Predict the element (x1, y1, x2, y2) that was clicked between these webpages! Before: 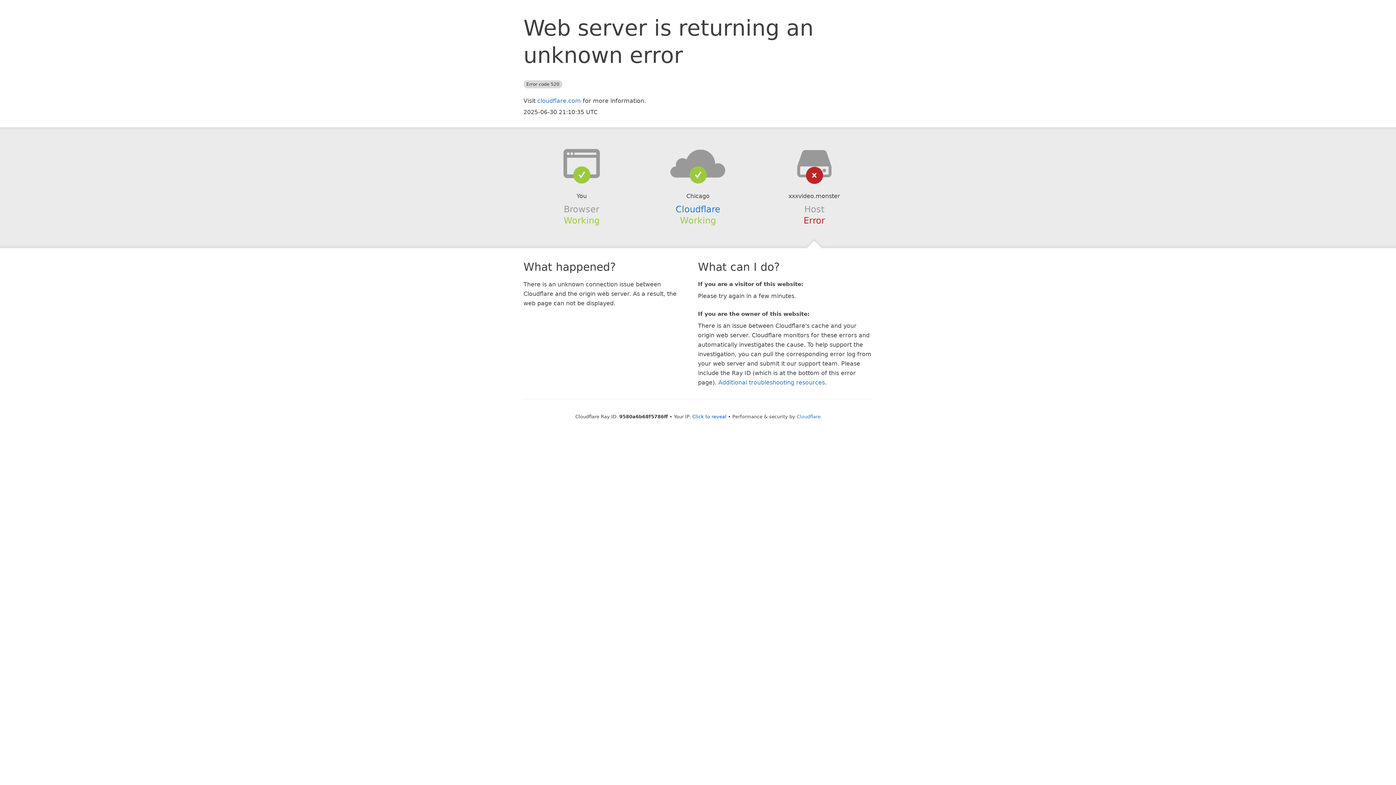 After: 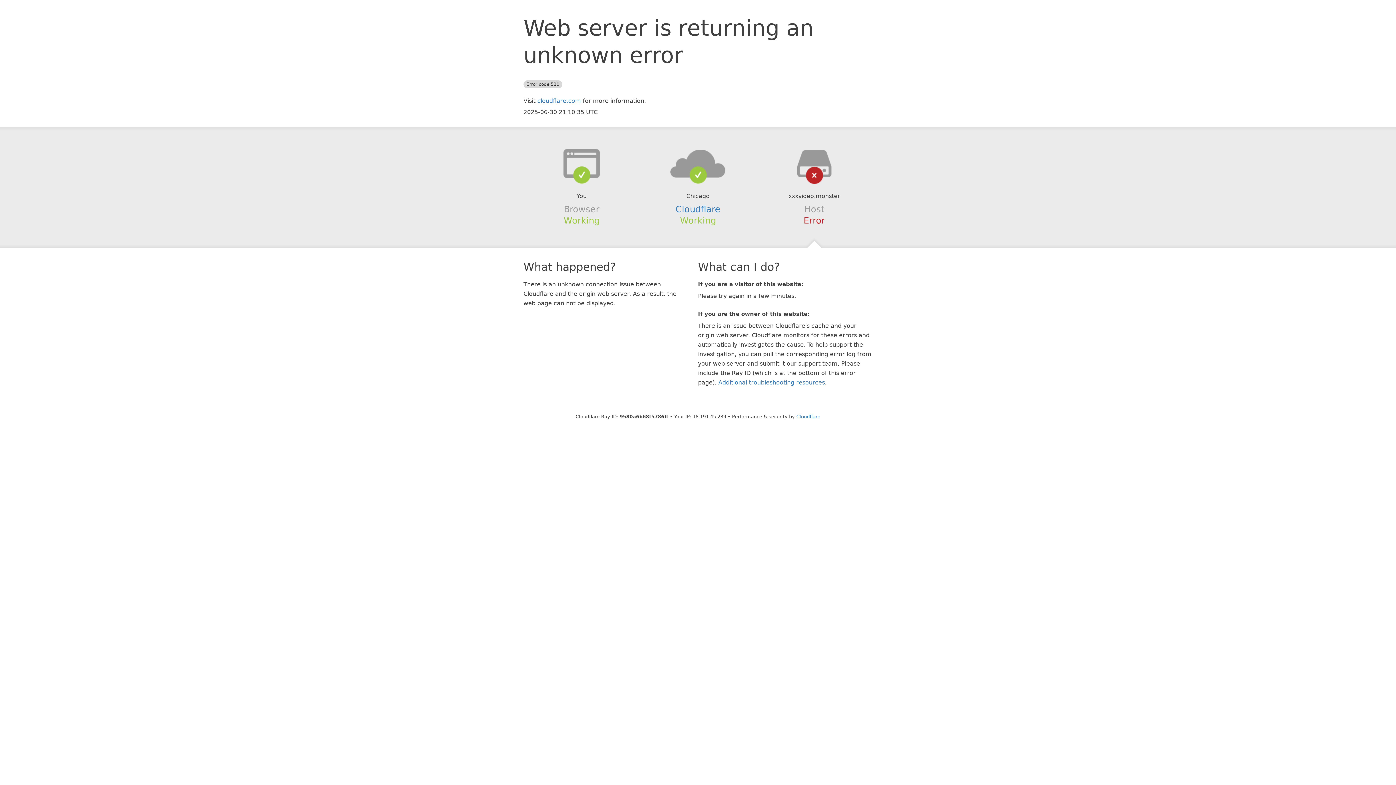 Action: bbox: (692, 414, 726, 419) label: Click to reveal